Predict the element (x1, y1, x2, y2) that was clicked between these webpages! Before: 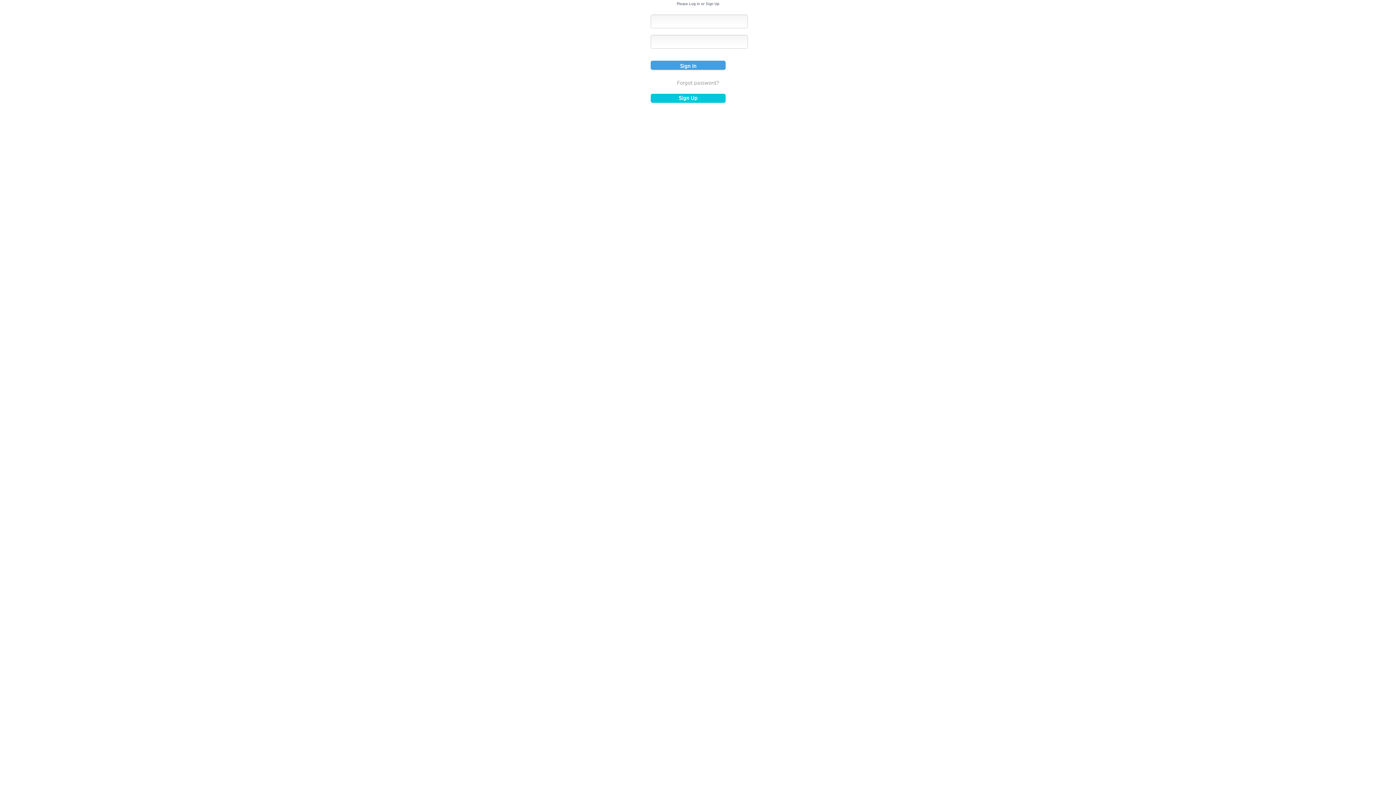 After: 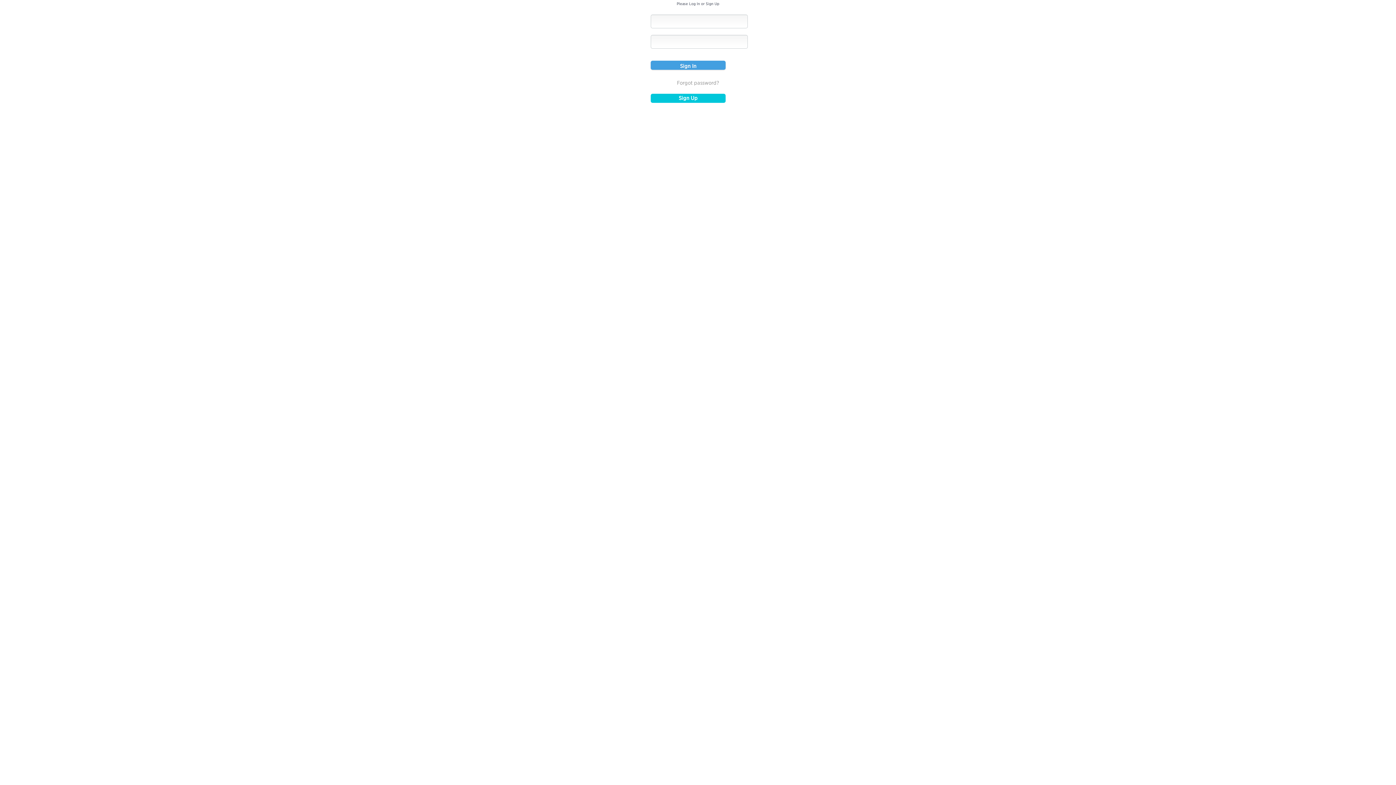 Action: bbox: (678, 95, 697, 101) label: Sign Up